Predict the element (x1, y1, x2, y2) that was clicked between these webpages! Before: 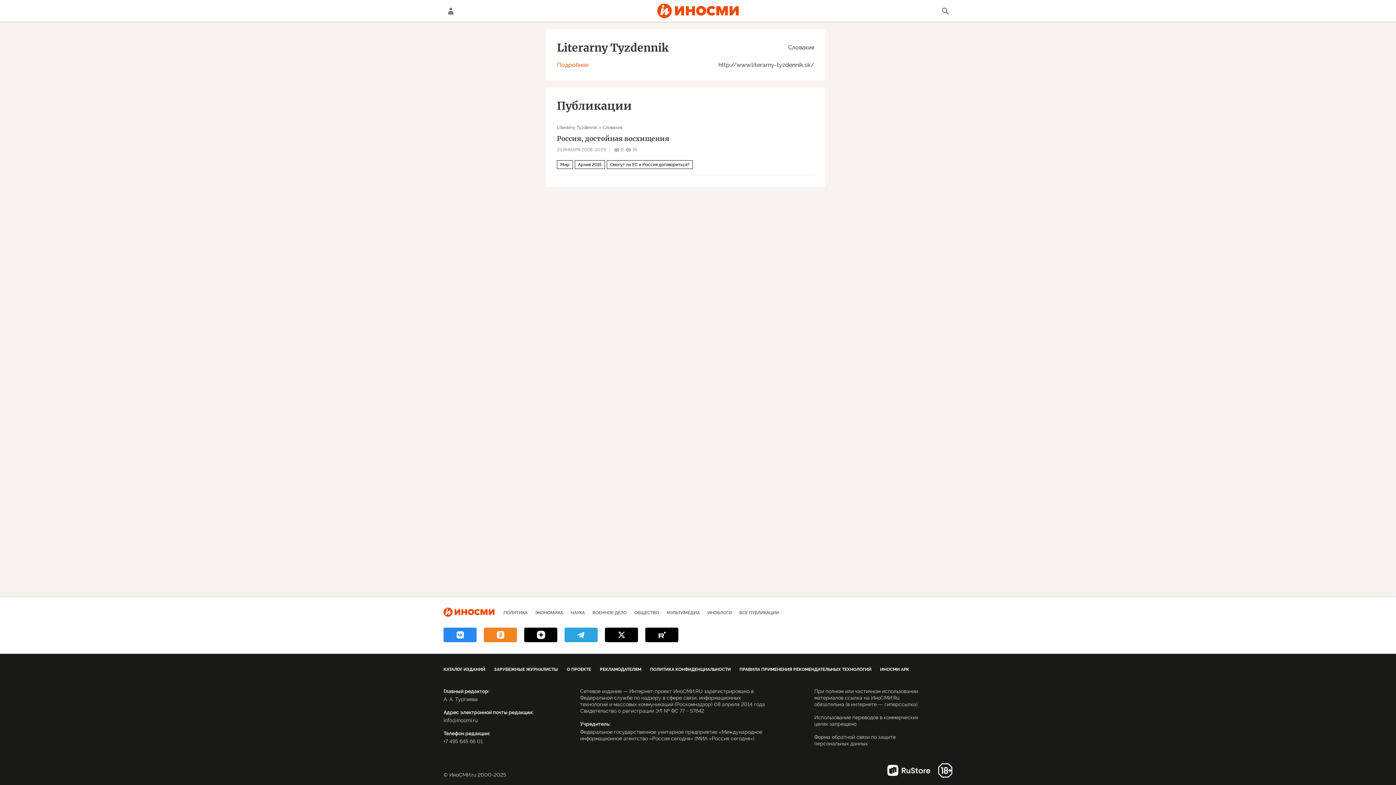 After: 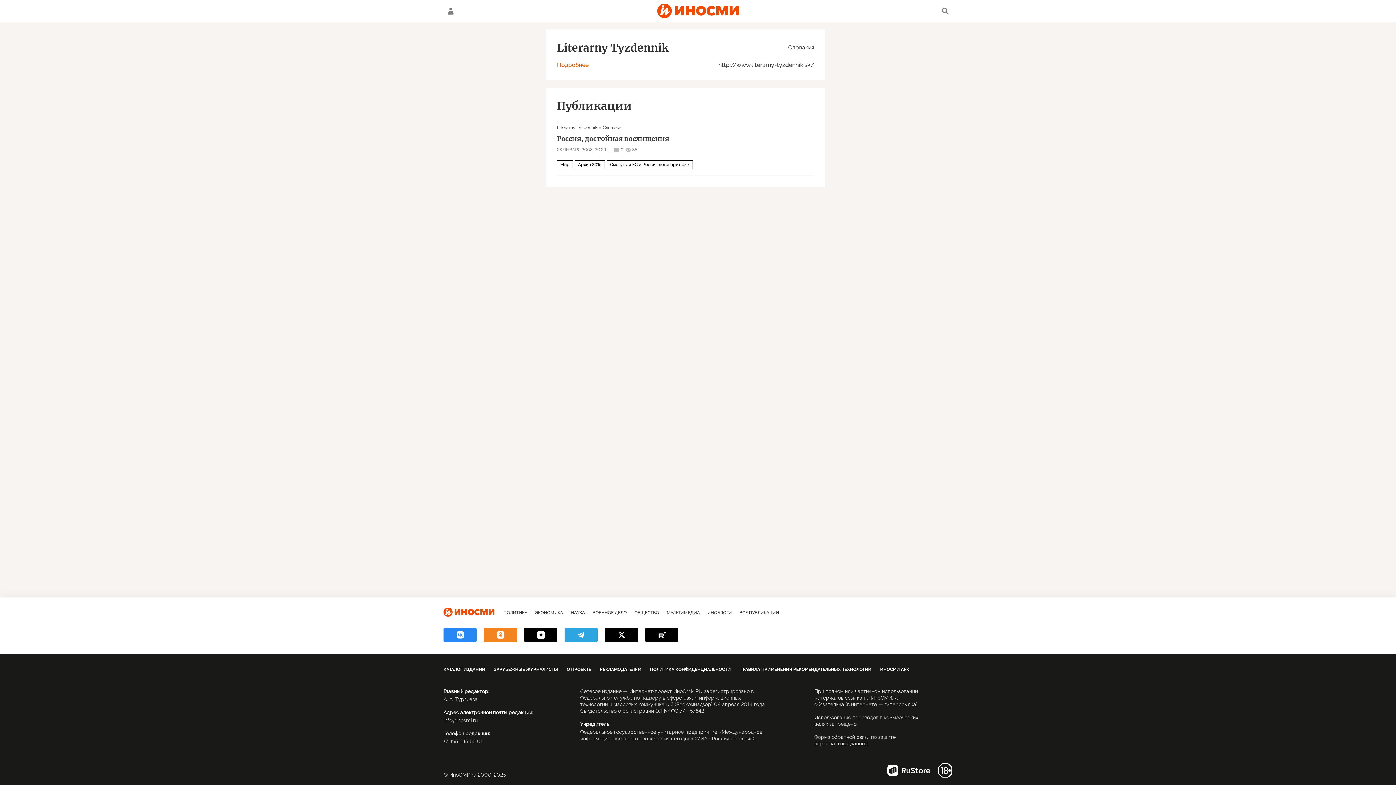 Action: label: +7 495 645 66 01 bbox: (443, 738, 482, 744)